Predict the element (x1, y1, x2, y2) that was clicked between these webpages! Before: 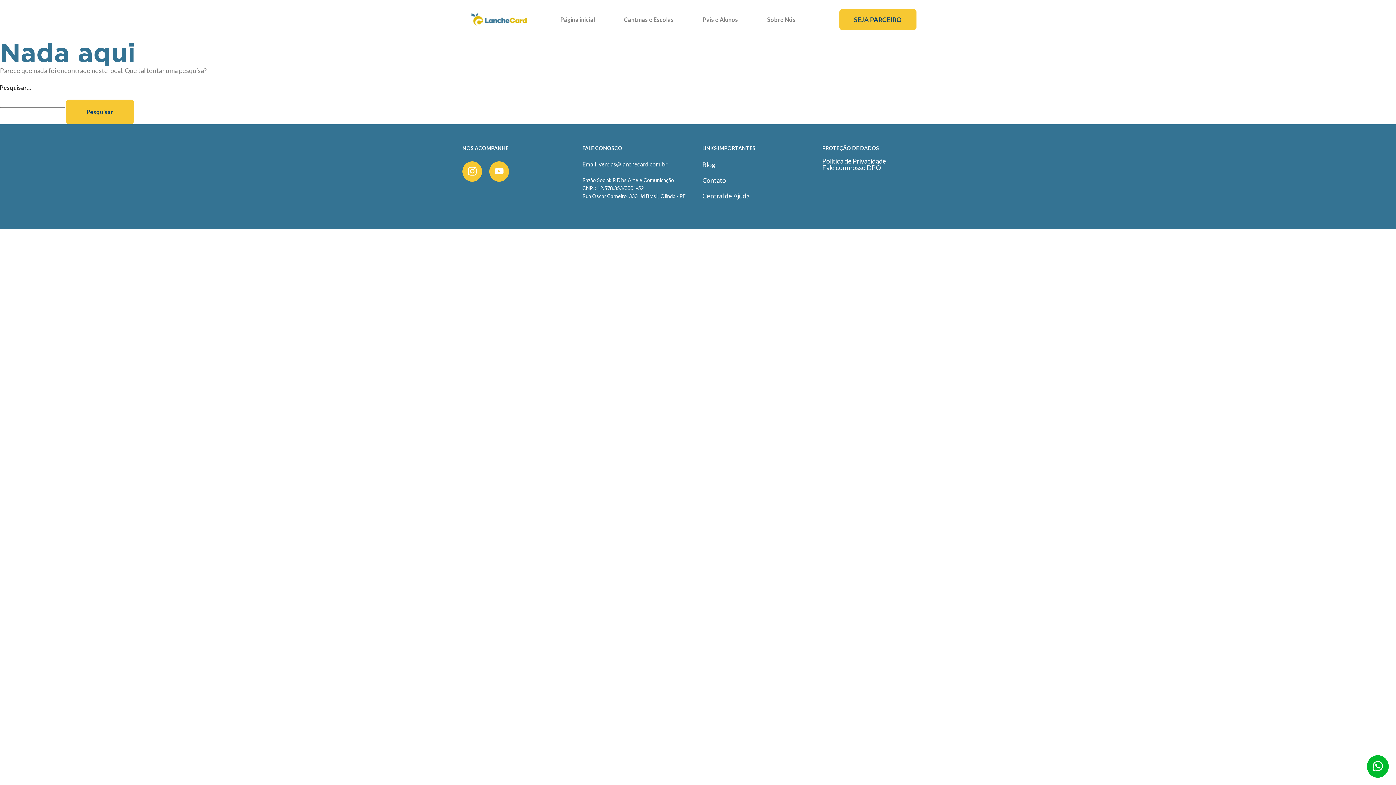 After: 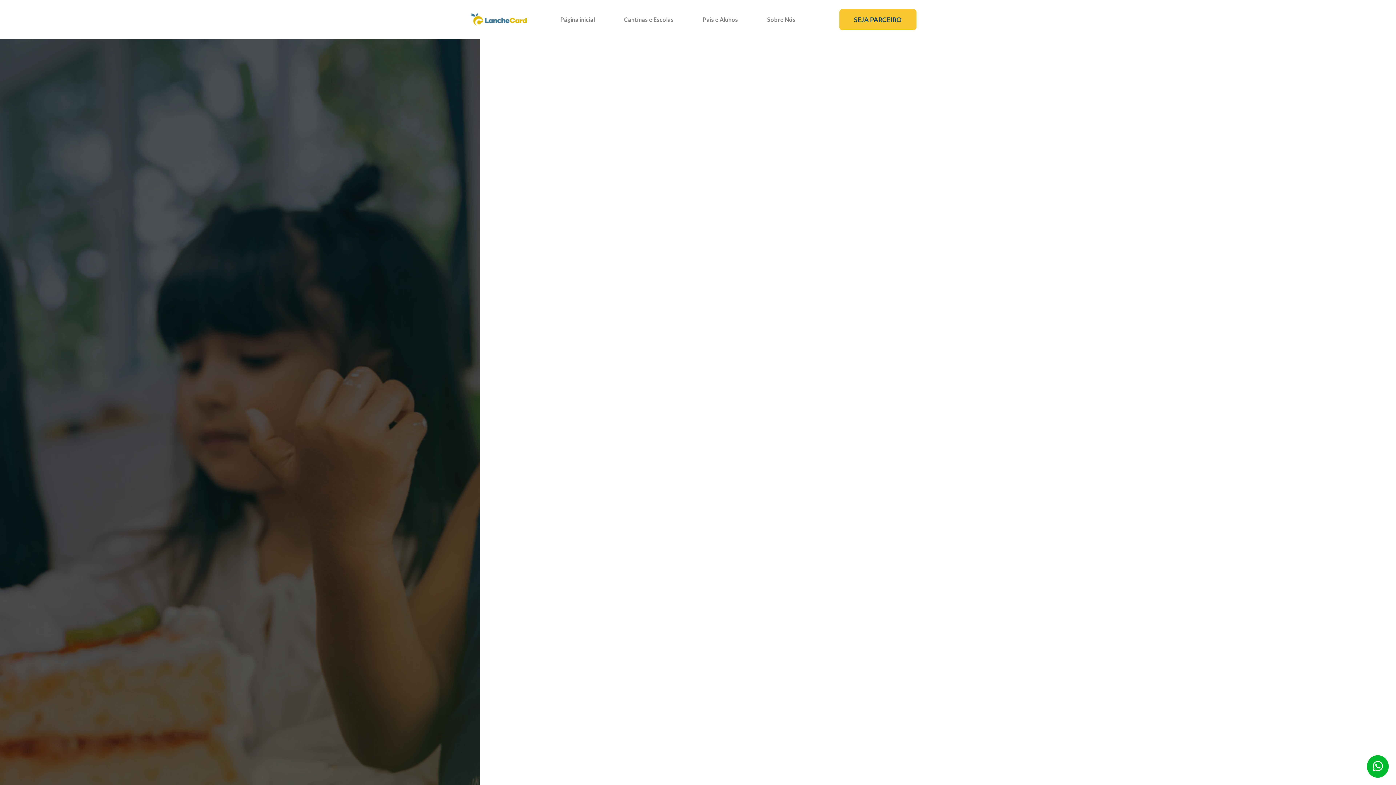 Action: bbox: (469, 12, 526, 26)